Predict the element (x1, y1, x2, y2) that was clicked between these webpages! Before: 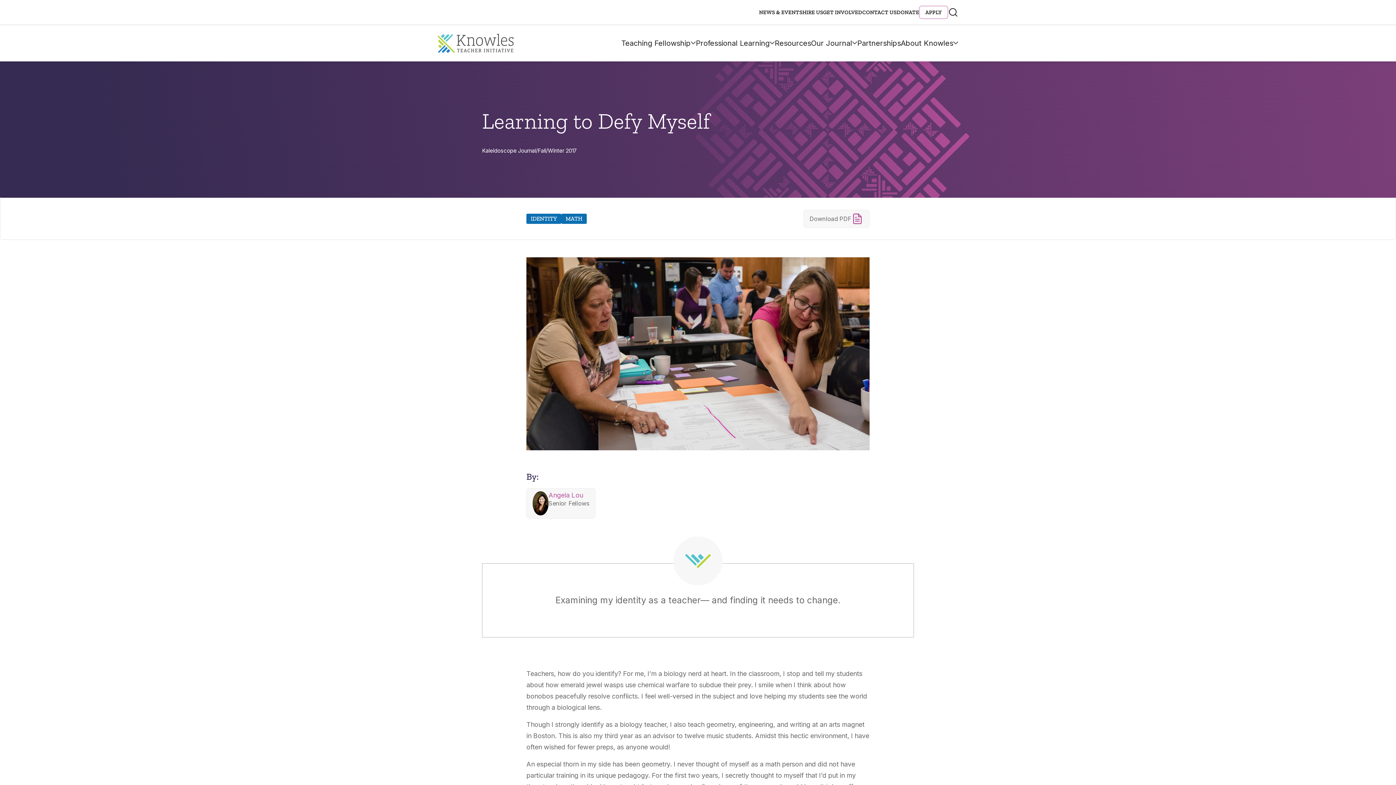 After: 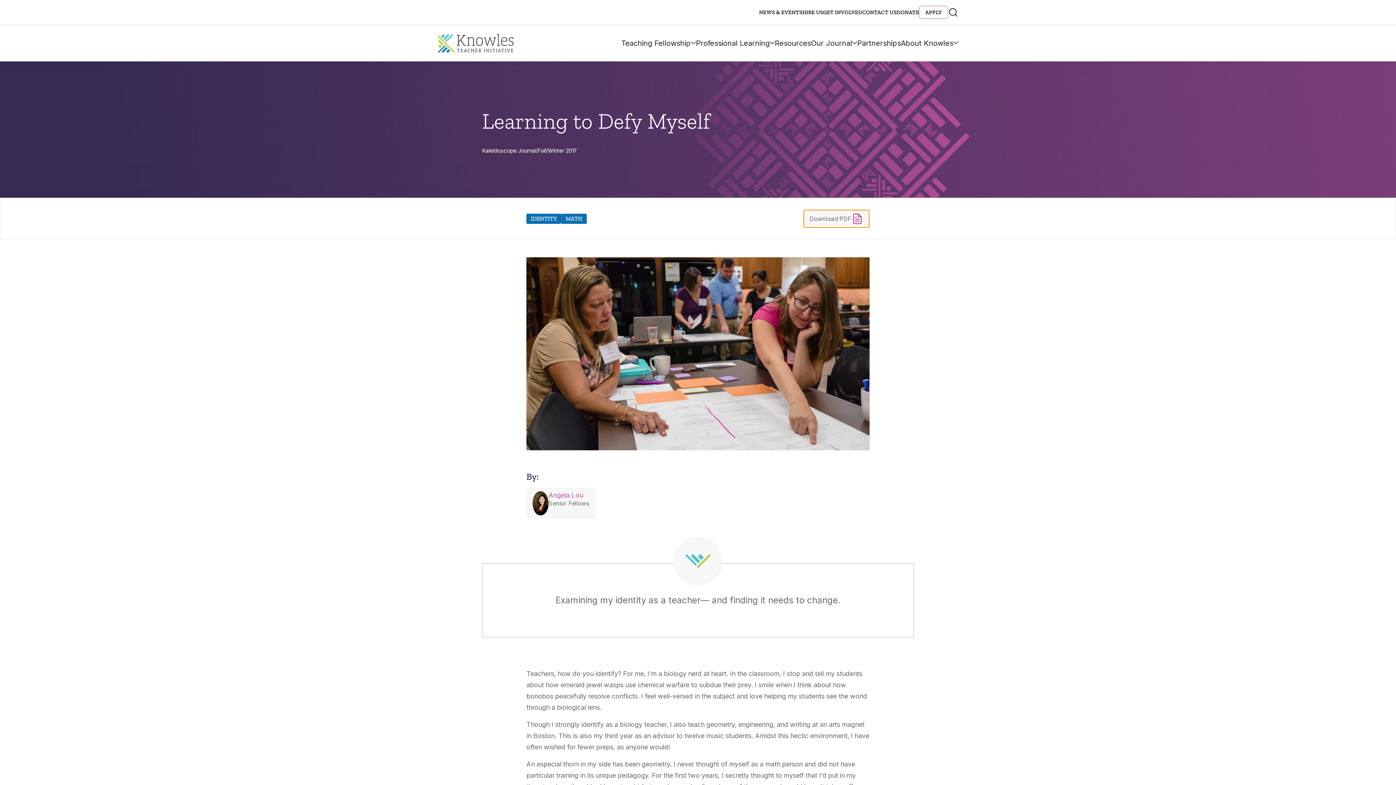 Action: bbox: (803, 209, 869, 228) label: Download PDF